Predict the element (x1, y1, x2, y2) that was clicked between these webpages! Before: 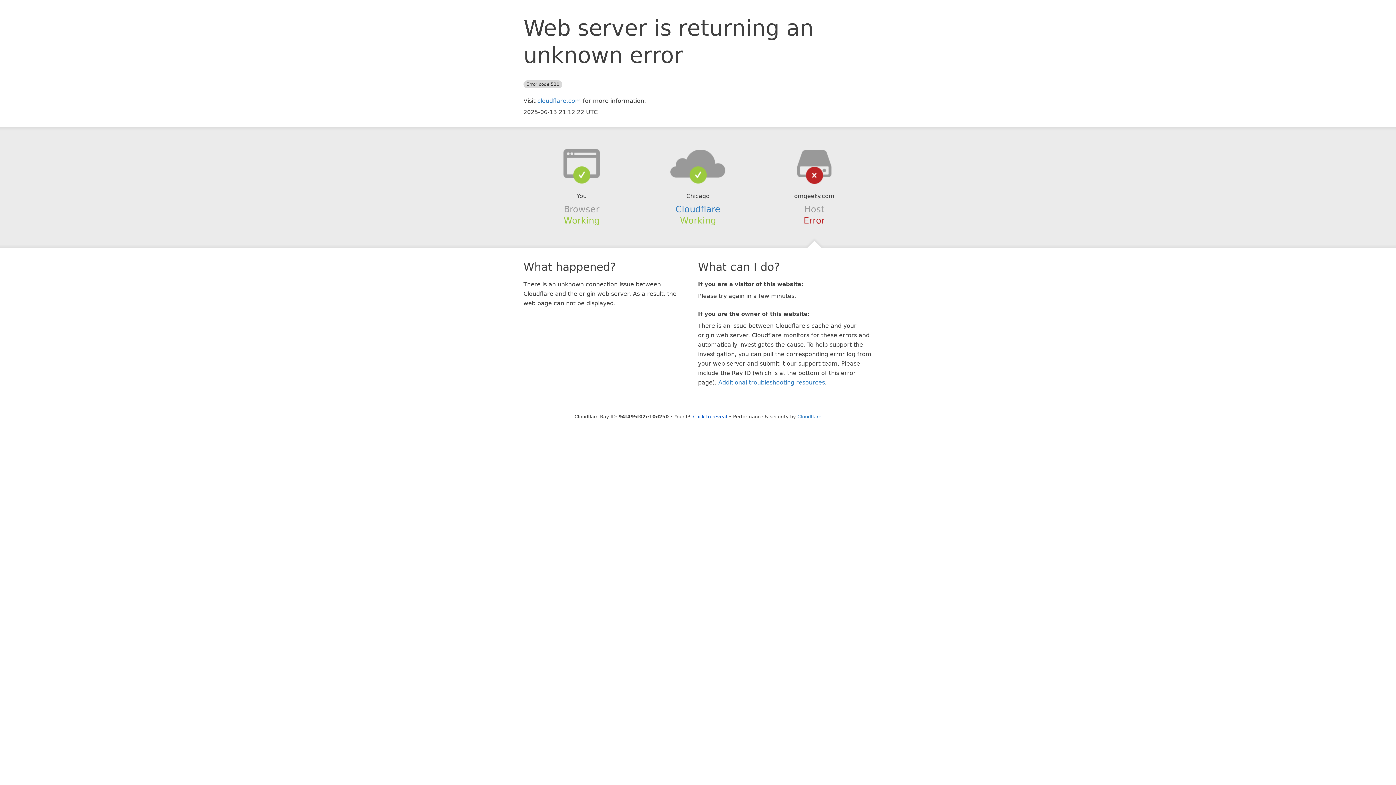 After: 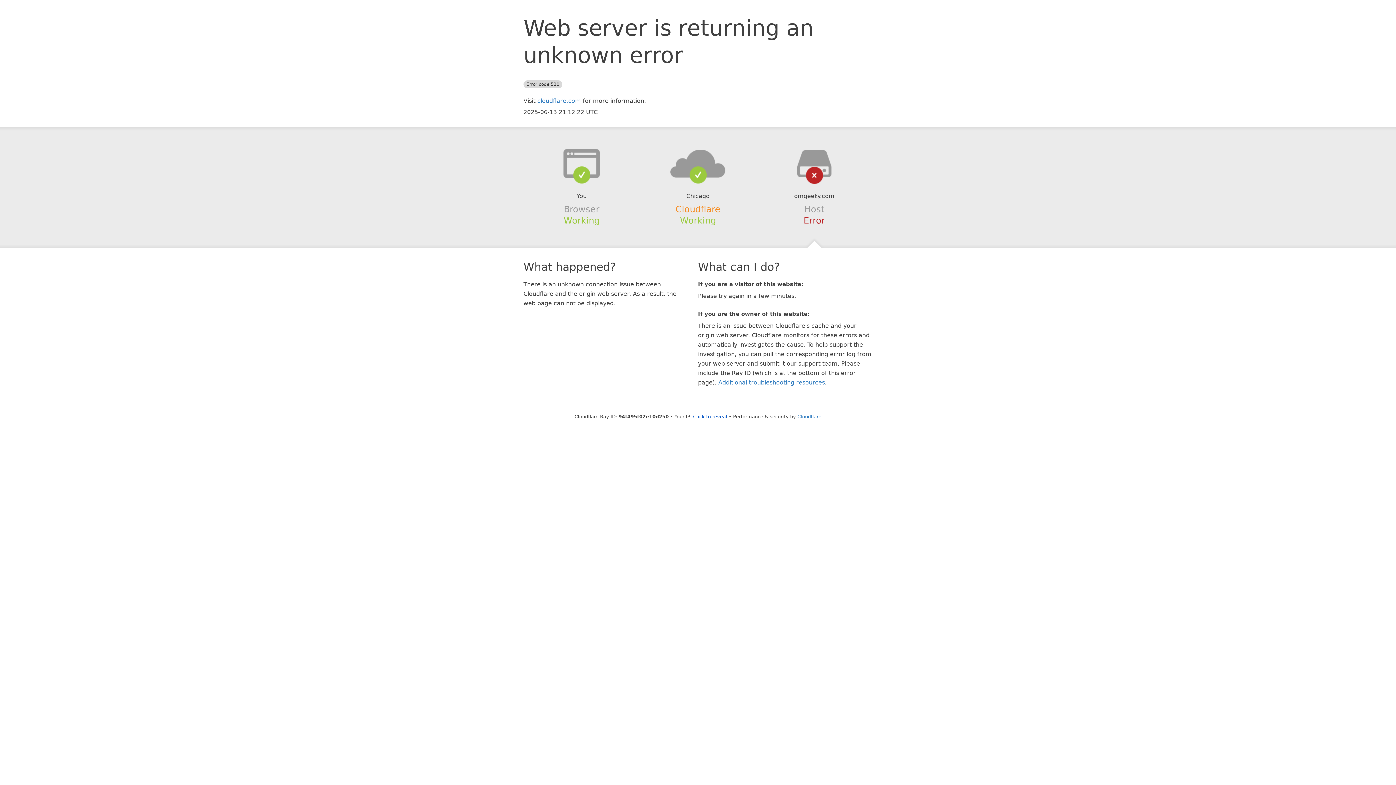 Action: bbox: (675, 204, 720, 214) label: Cloudflare